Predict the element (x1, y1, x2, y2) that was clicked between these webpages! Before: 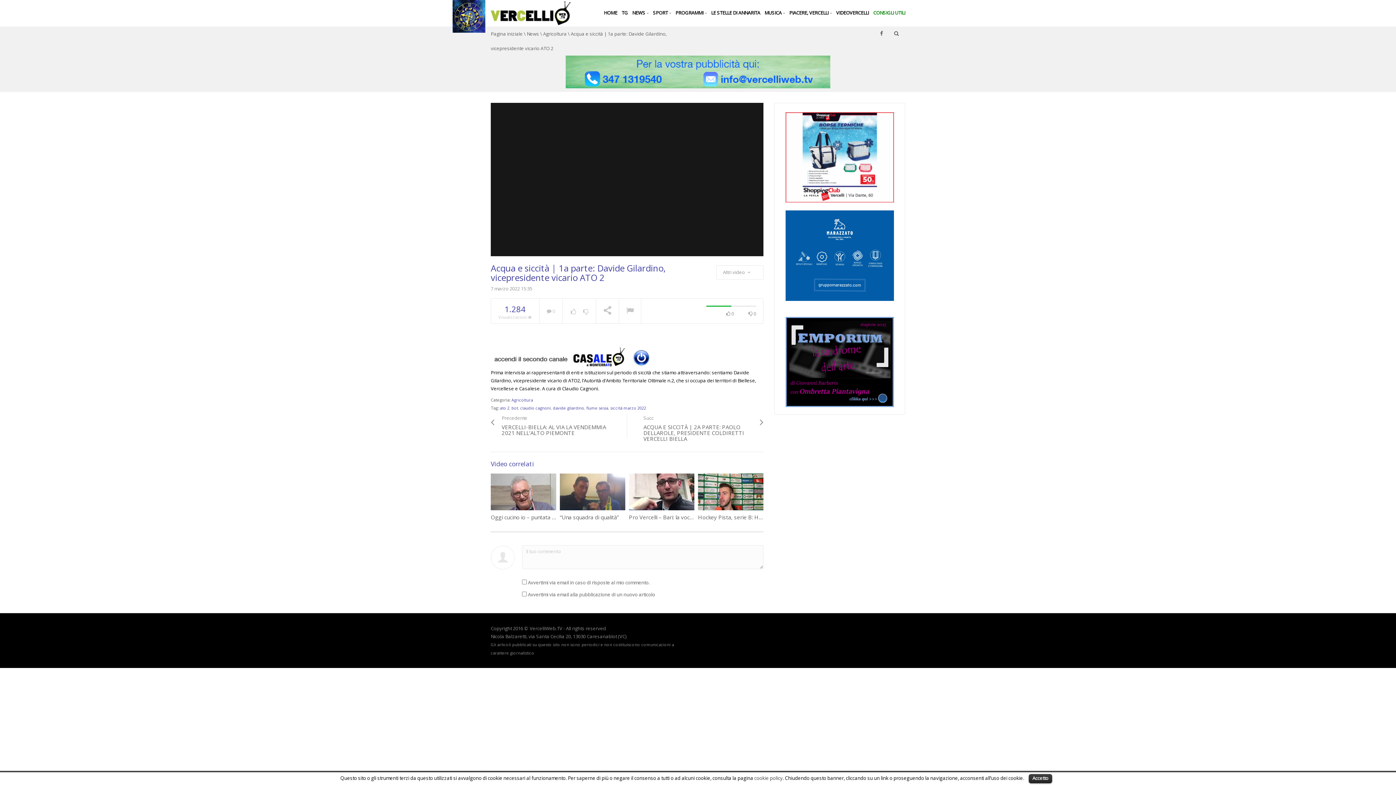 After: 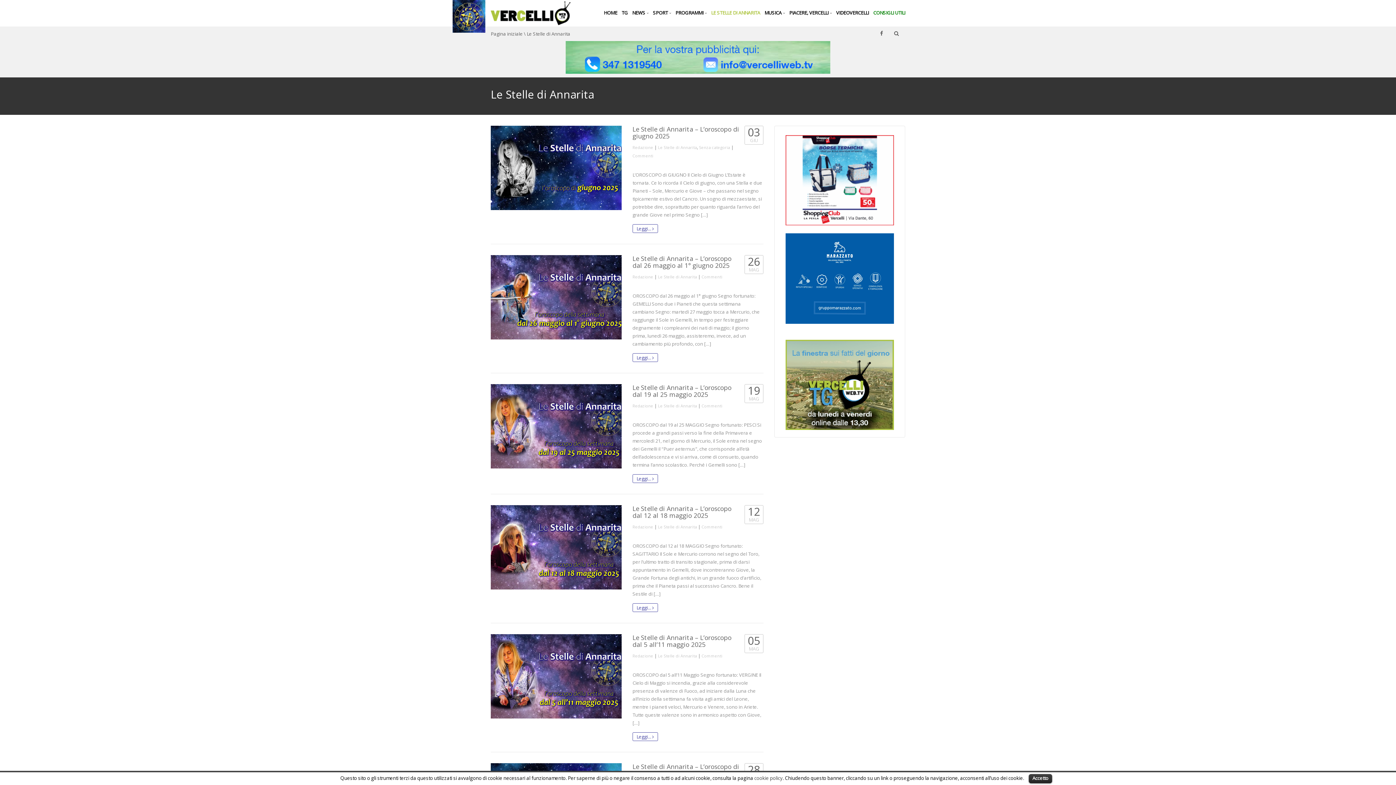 Action: bbox: (709, 3, 762, 21) label: LE STELLE DI ANNARITA